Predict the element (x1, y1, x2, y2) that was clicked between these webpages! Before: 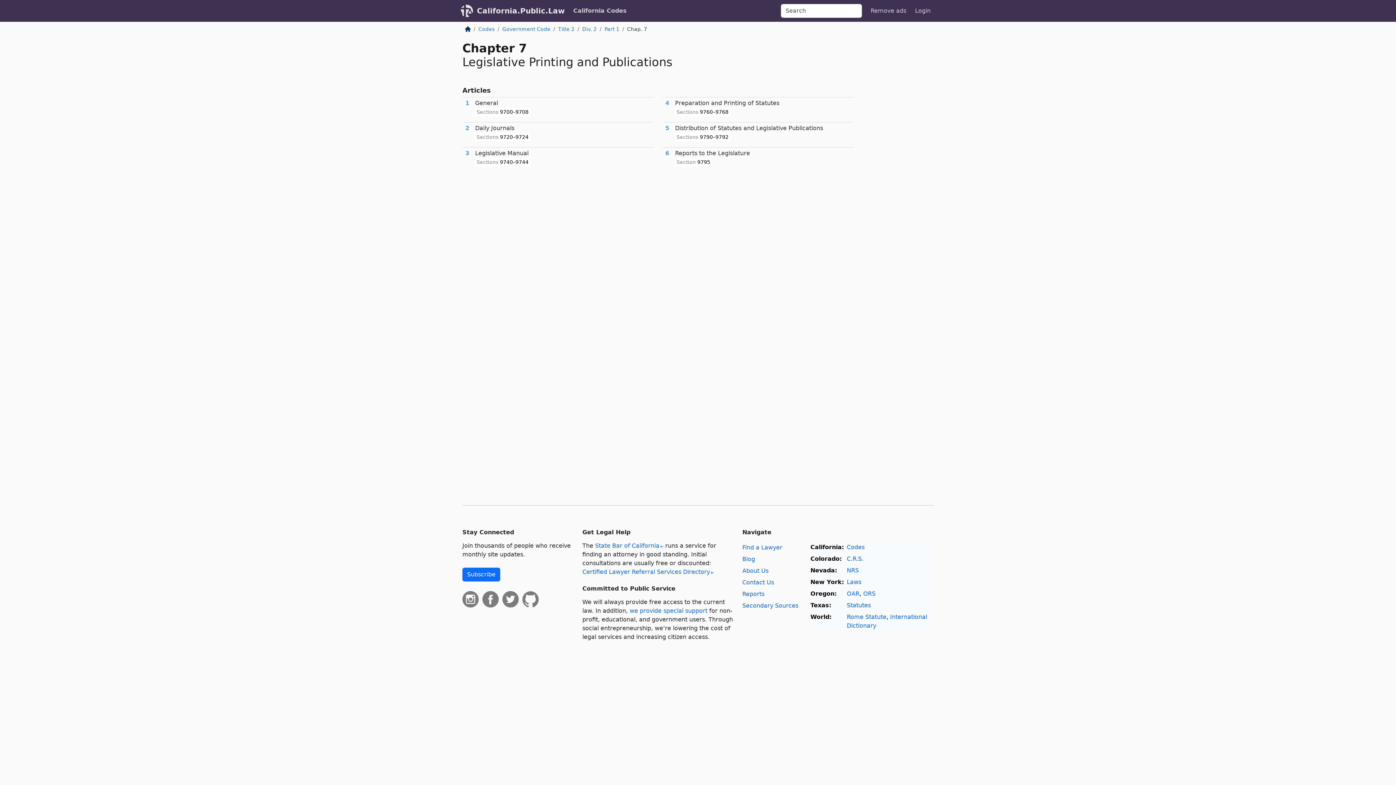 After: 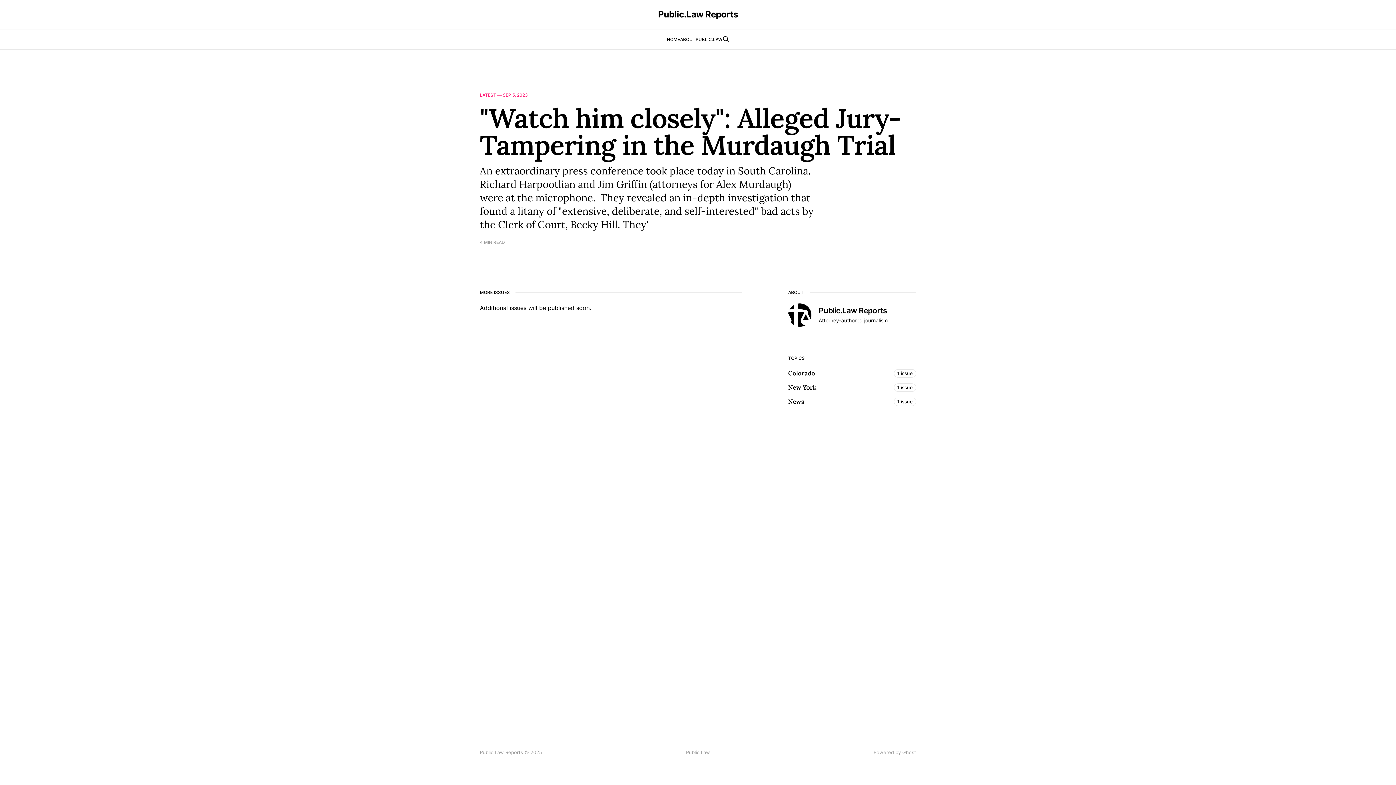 Action: bbox: (742, 591, 764, 597) label: Reports